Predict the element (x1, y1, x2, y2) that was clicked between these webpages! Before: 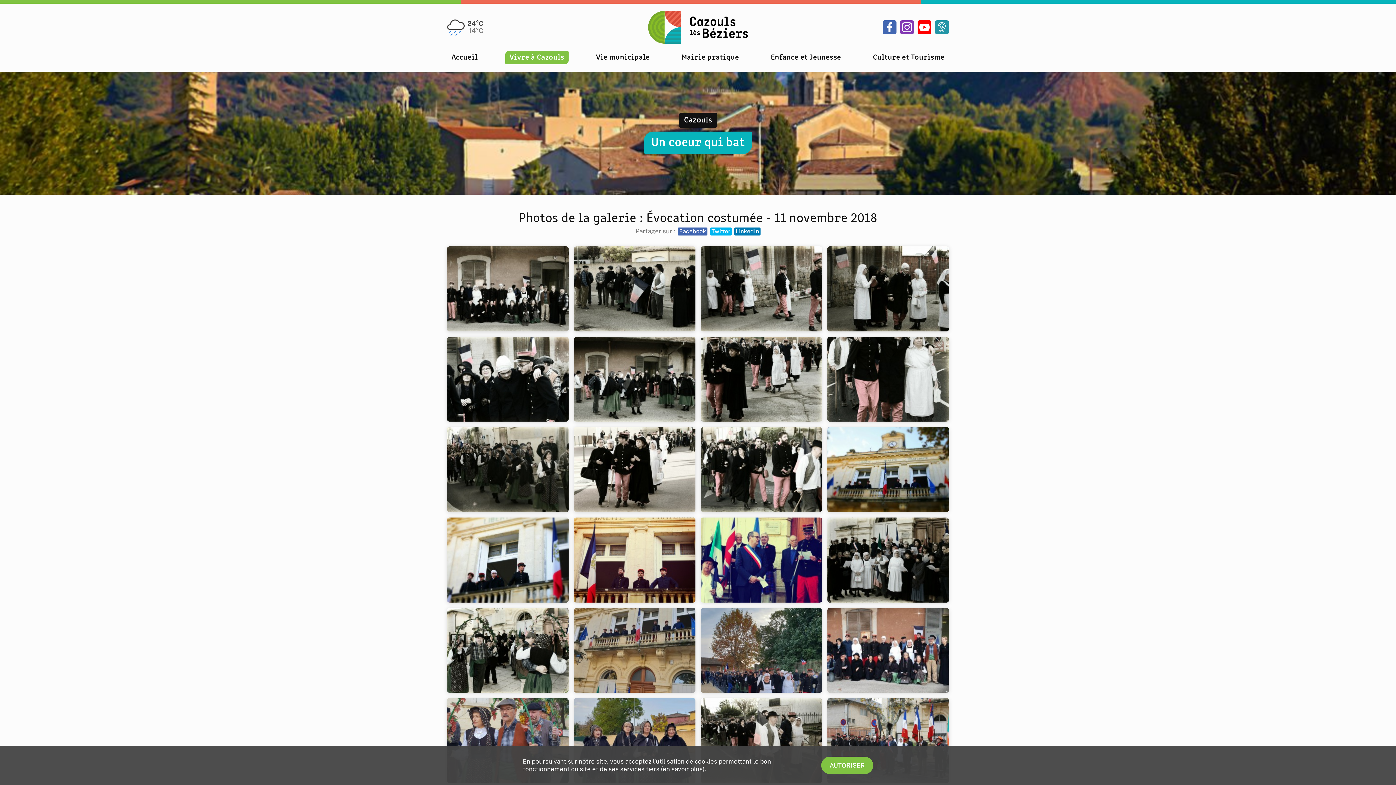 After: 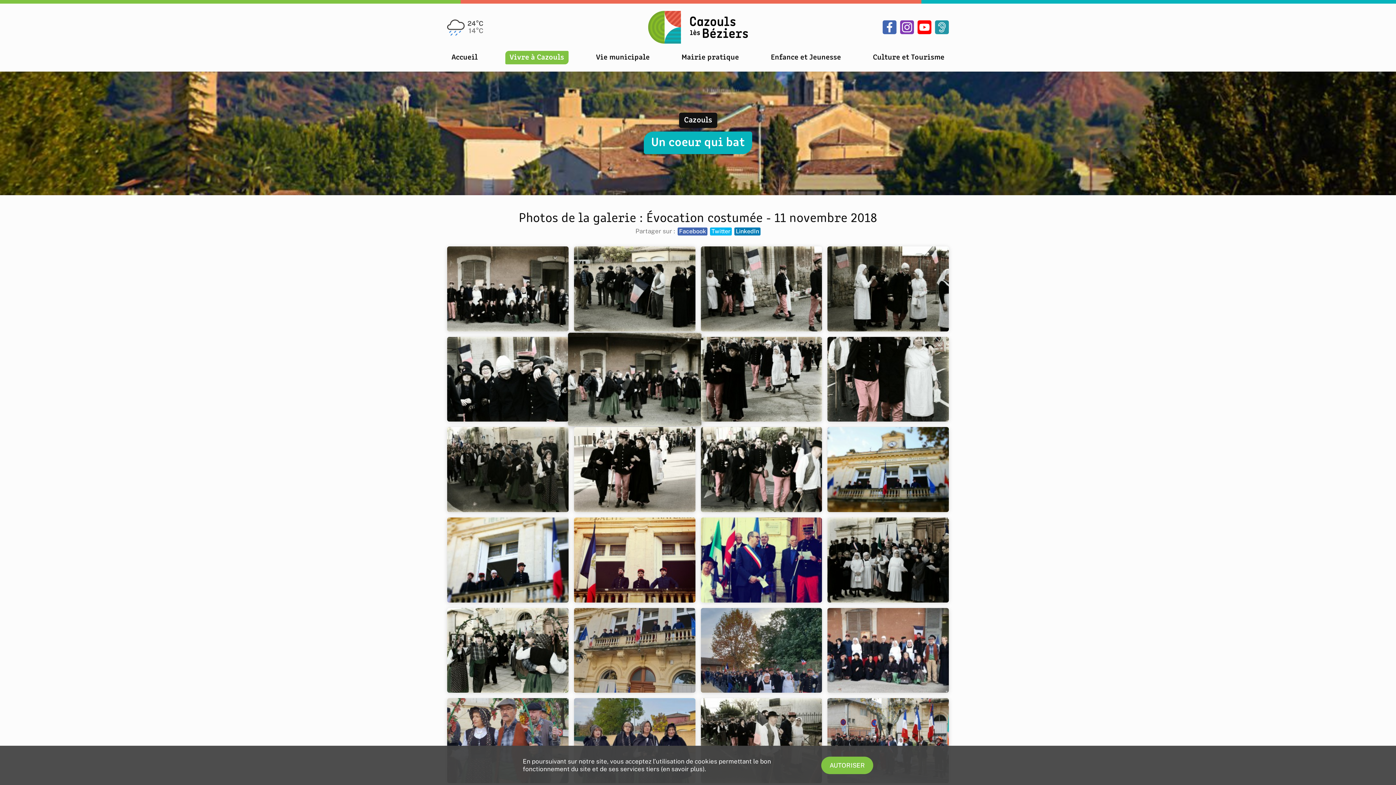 Action: bbox: (574, 336, 695, 421)